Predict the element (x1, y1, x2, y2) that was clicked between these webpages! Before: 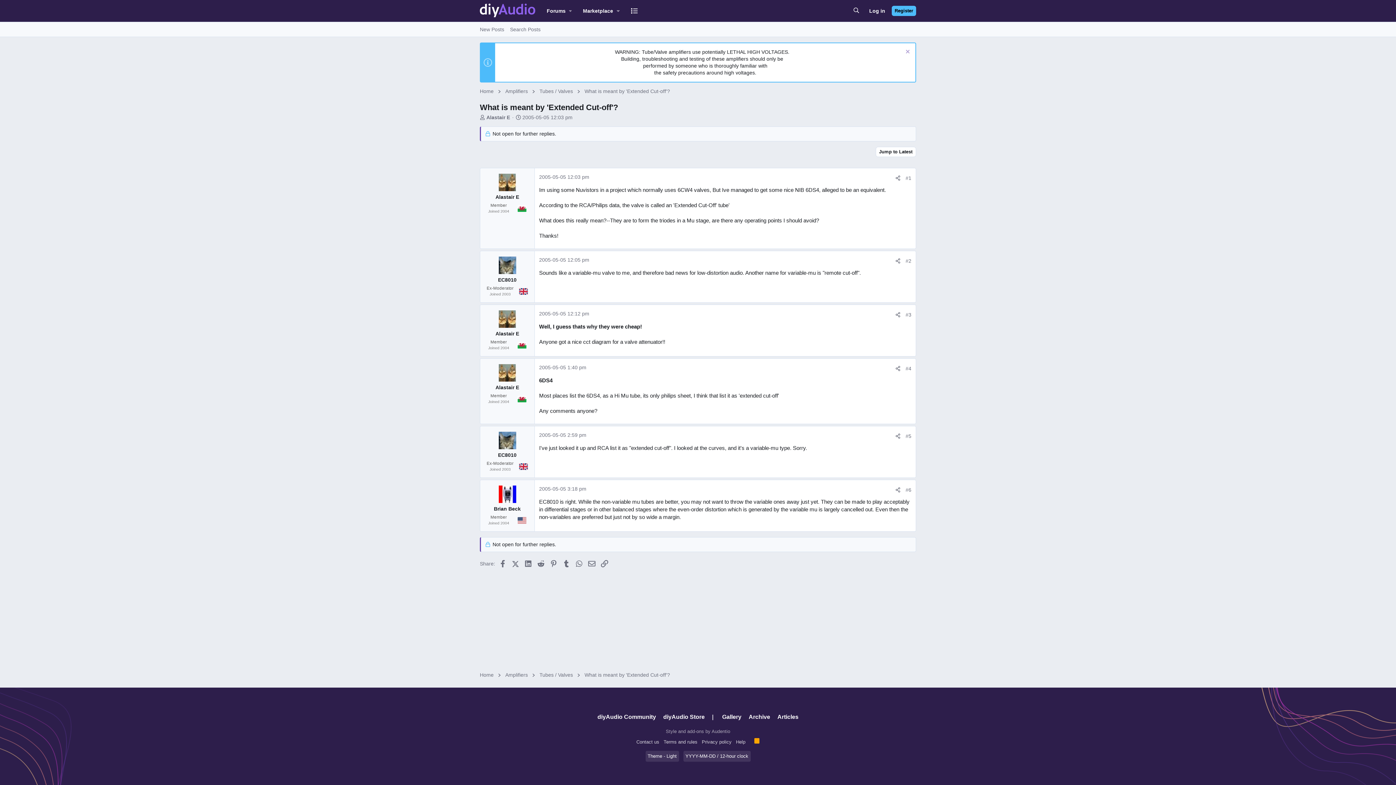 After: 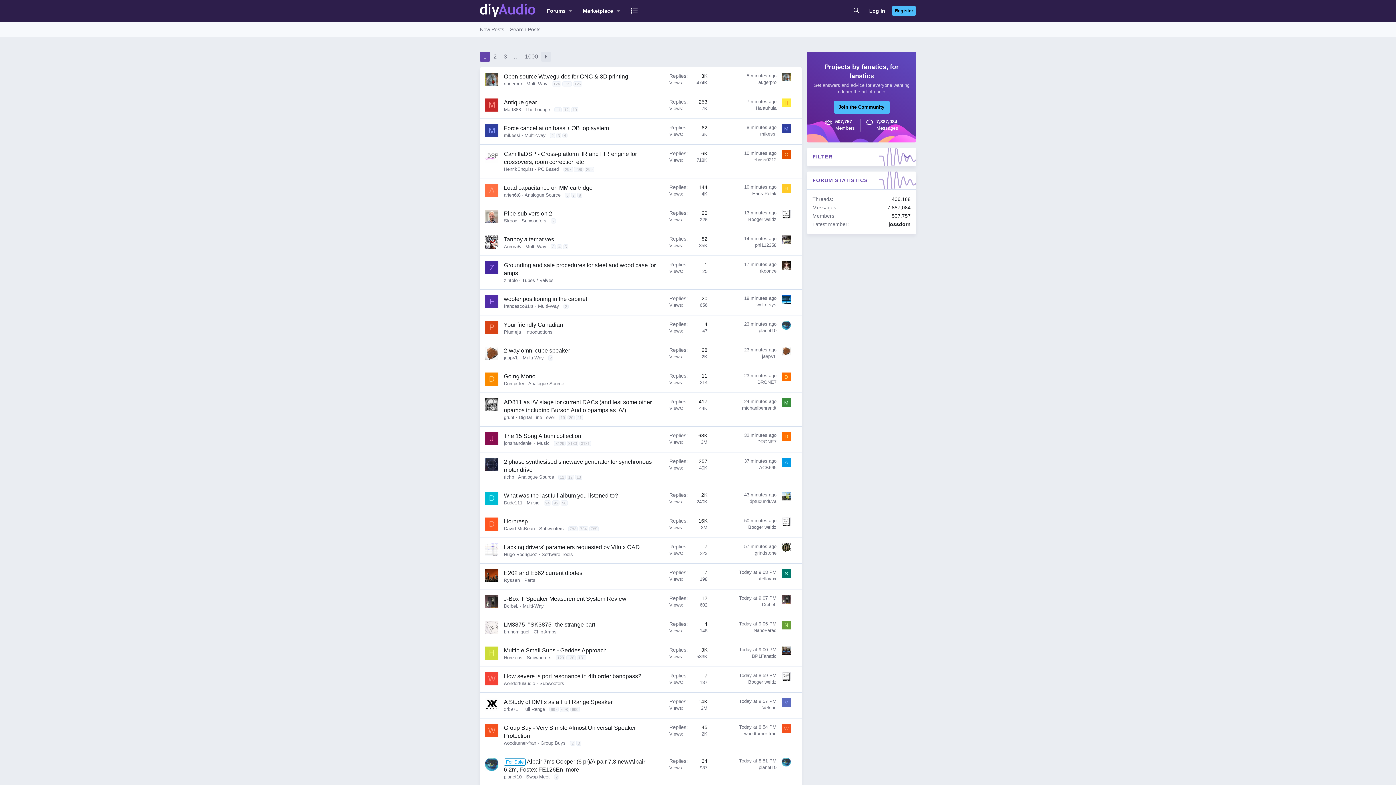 Action: label: diyAudio Community bbox: (594, 709, 659, 725)